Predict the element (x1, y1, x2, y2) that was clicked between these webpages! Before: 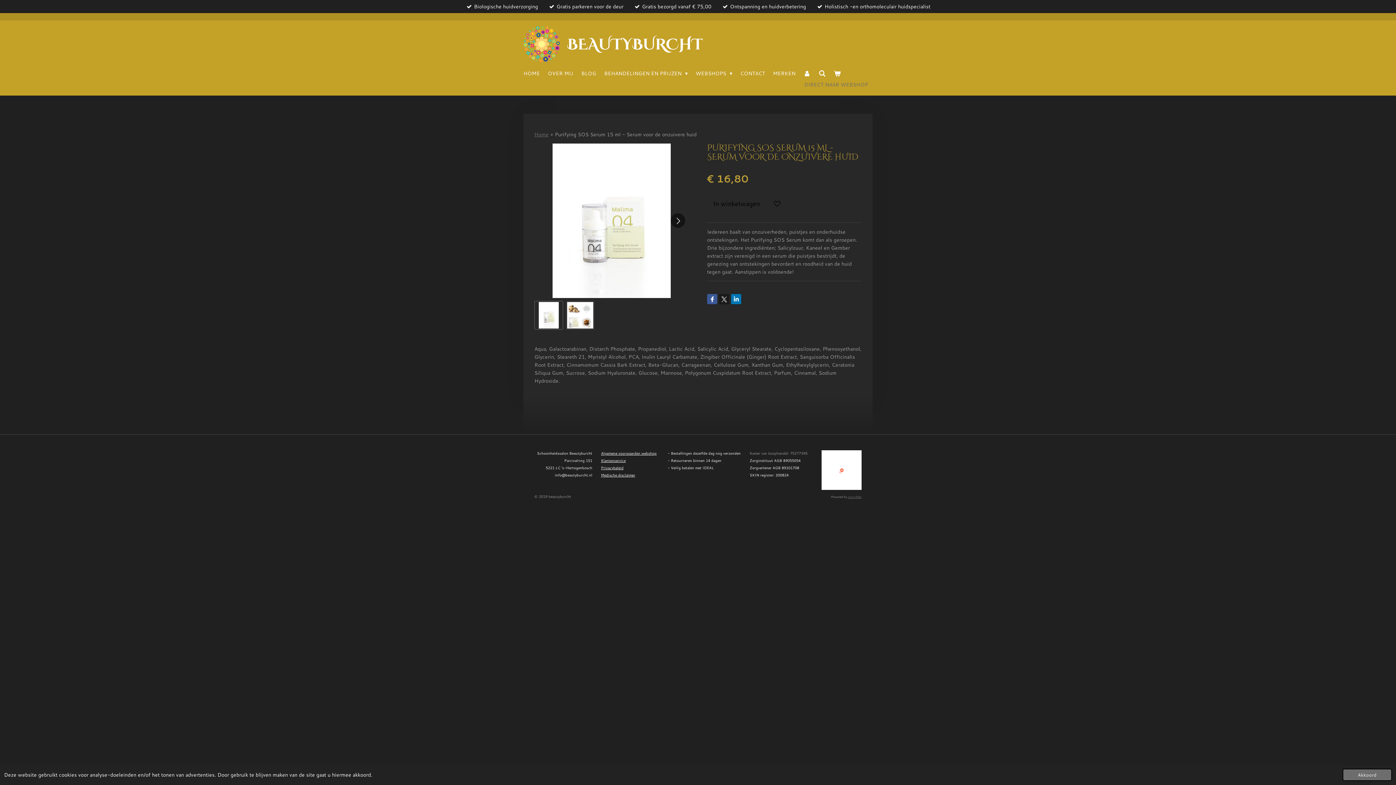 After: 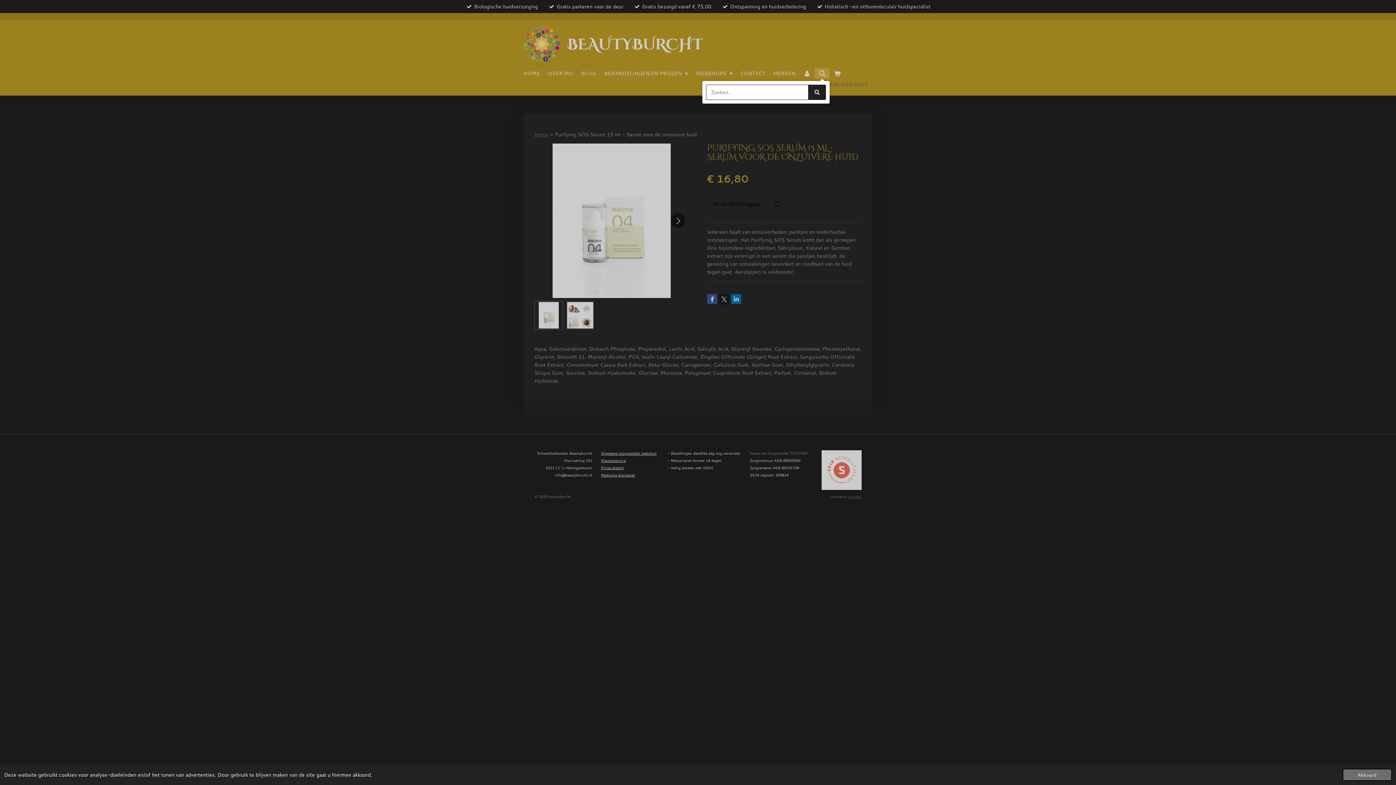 Action: bbox: (814, 68, 829, 79)